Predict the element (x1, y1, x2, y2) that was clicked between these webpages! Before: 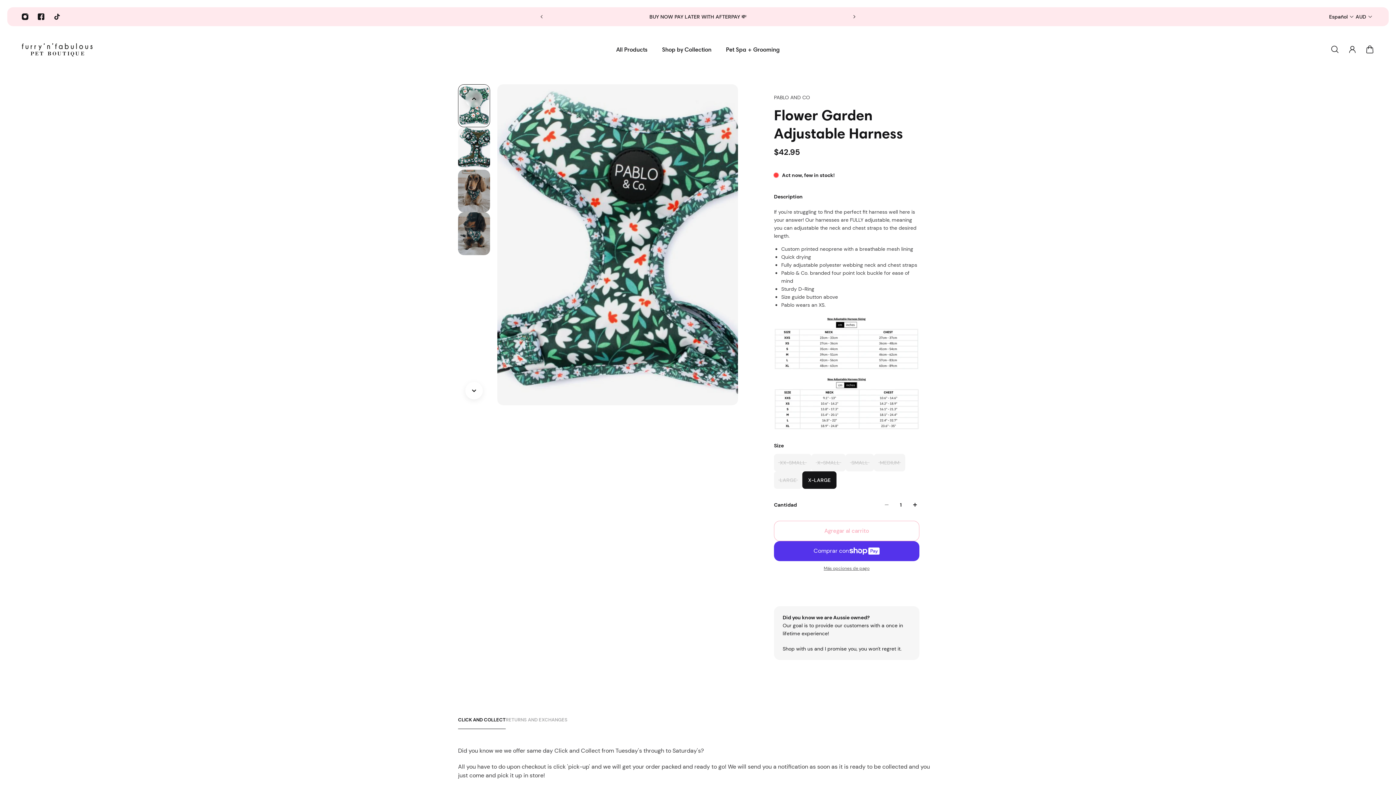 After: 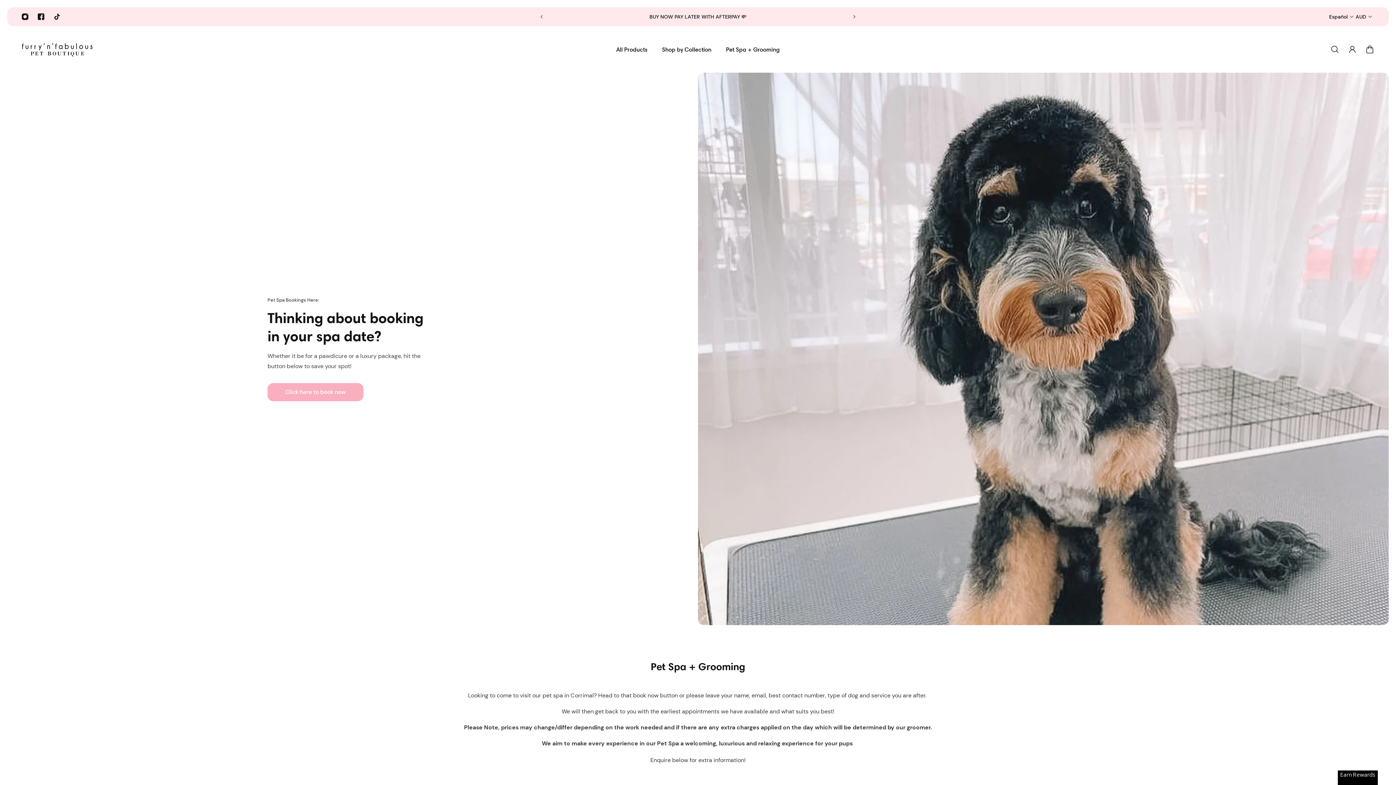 Action: bbox: (718, 45, 787, 61) label: Pet Spa + Grooming